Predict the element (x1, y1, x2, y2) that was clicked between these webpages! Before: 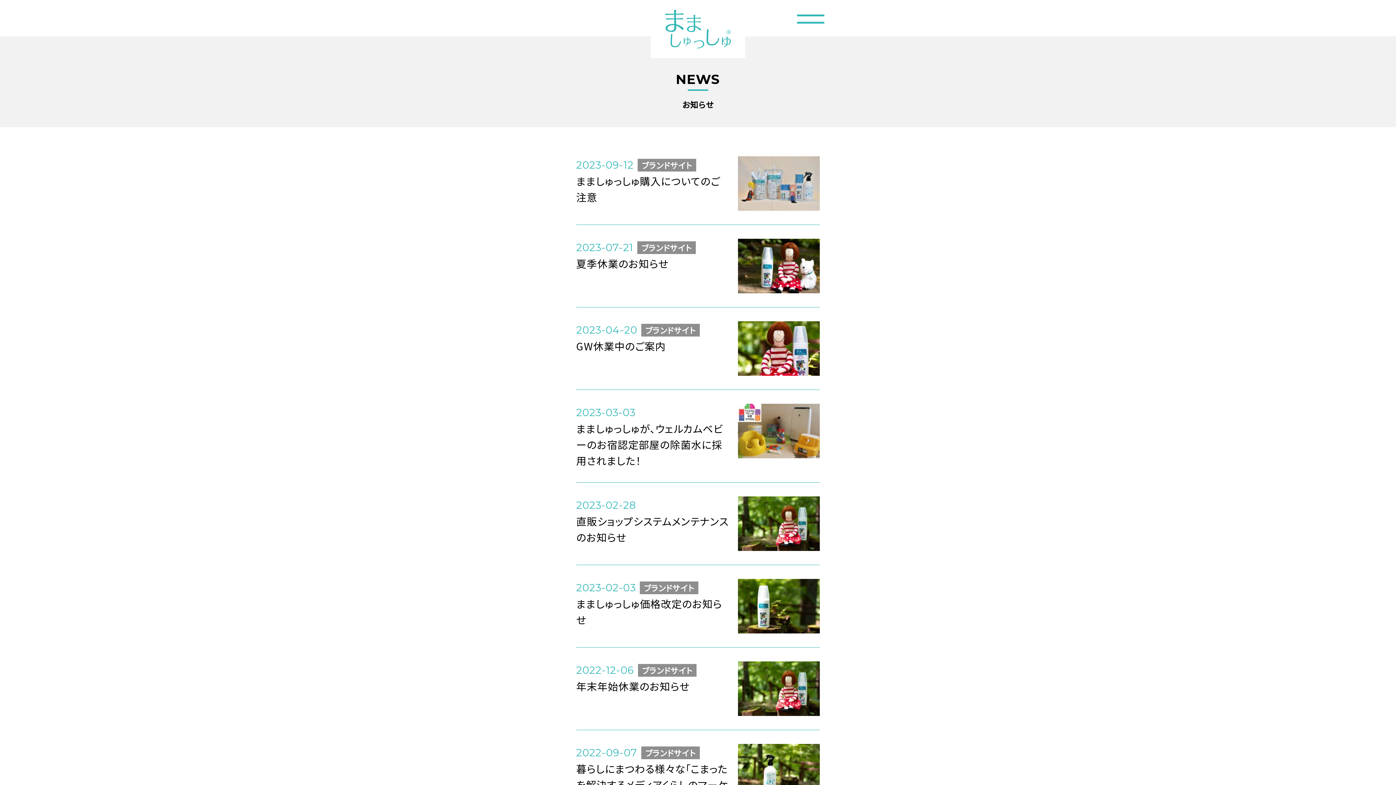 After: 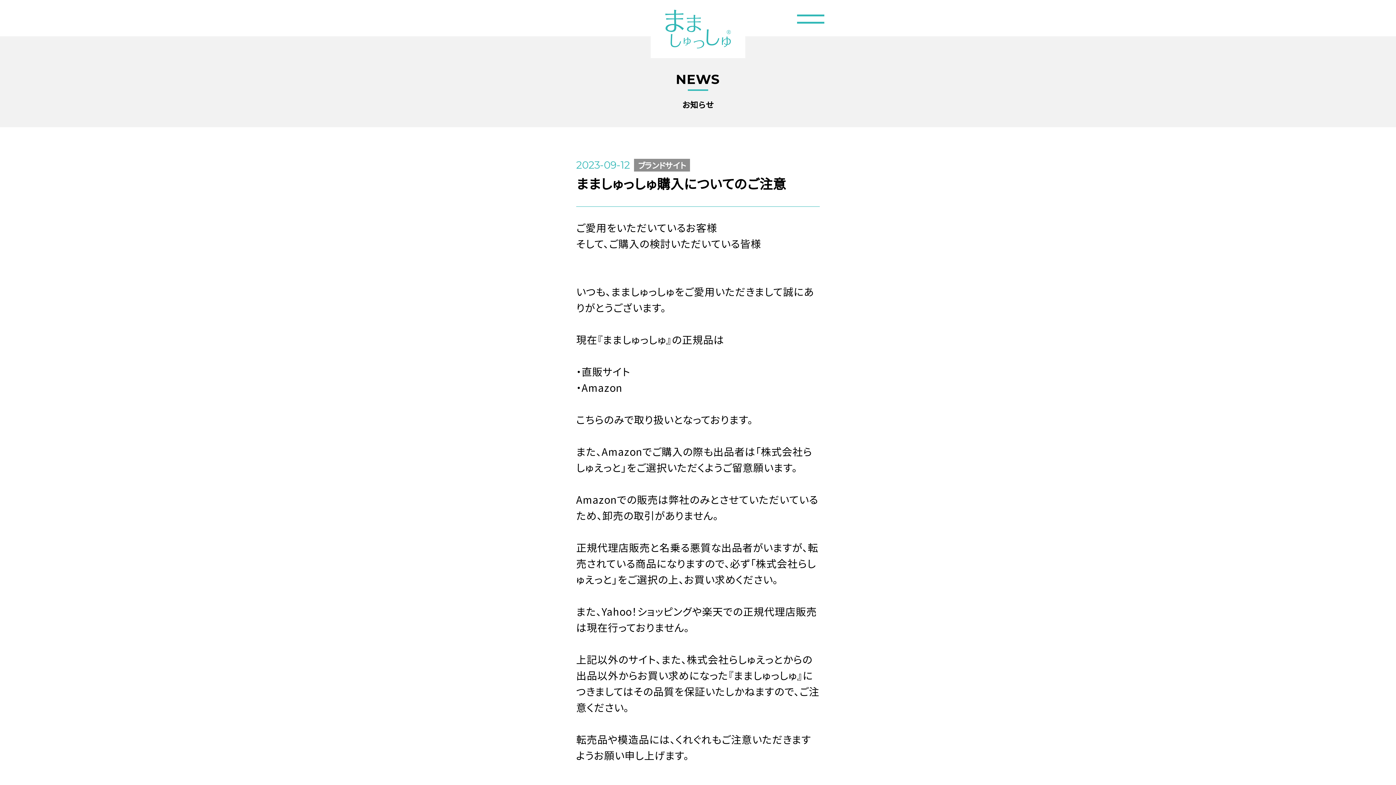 Action: label: 2023-09-12ブランドサイト
まましゅっしゅ購入についてのご注意 bbox: (576, 156, 820, 210)